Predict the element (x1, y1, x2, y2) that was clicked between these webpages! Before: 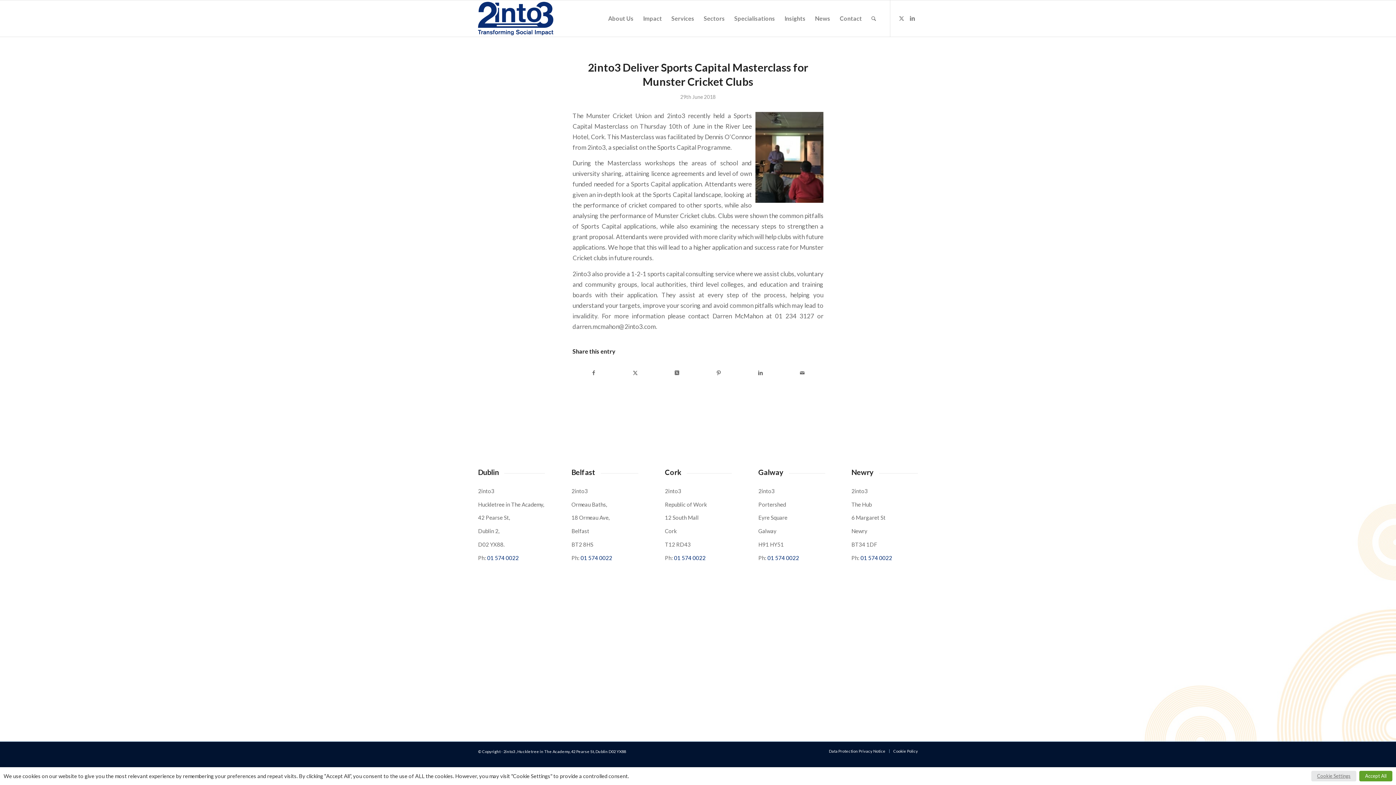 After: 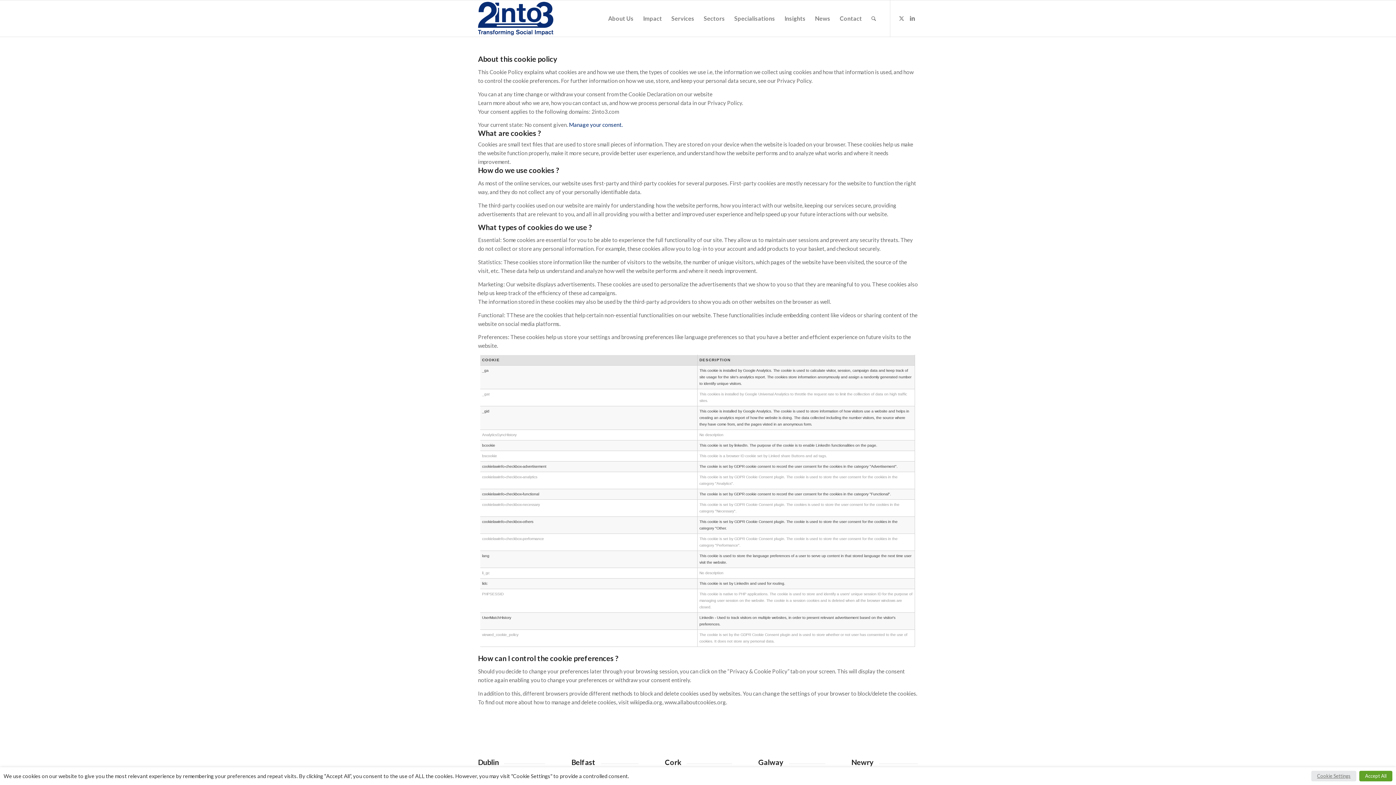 Action: bbox: (893, 748, 918, 753) label: Cookie Policy